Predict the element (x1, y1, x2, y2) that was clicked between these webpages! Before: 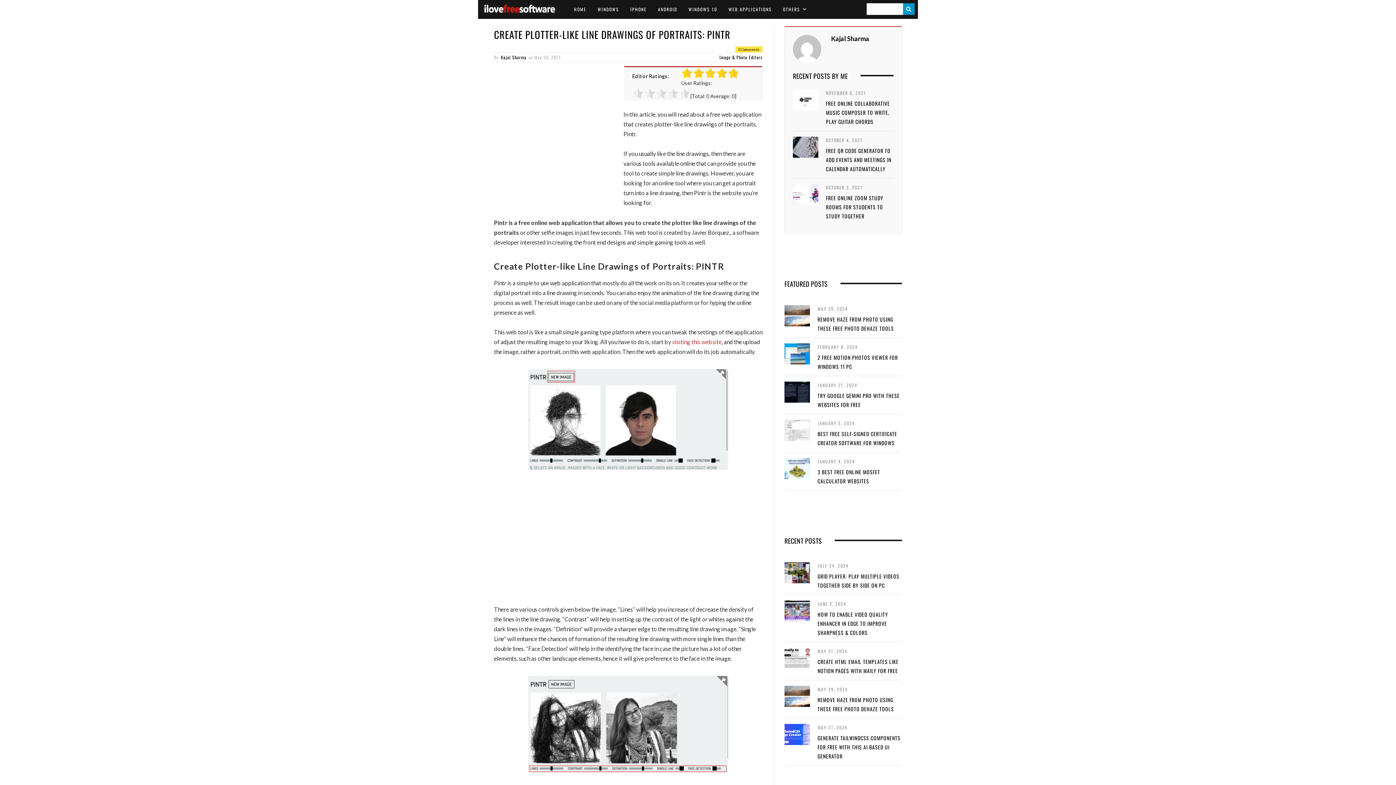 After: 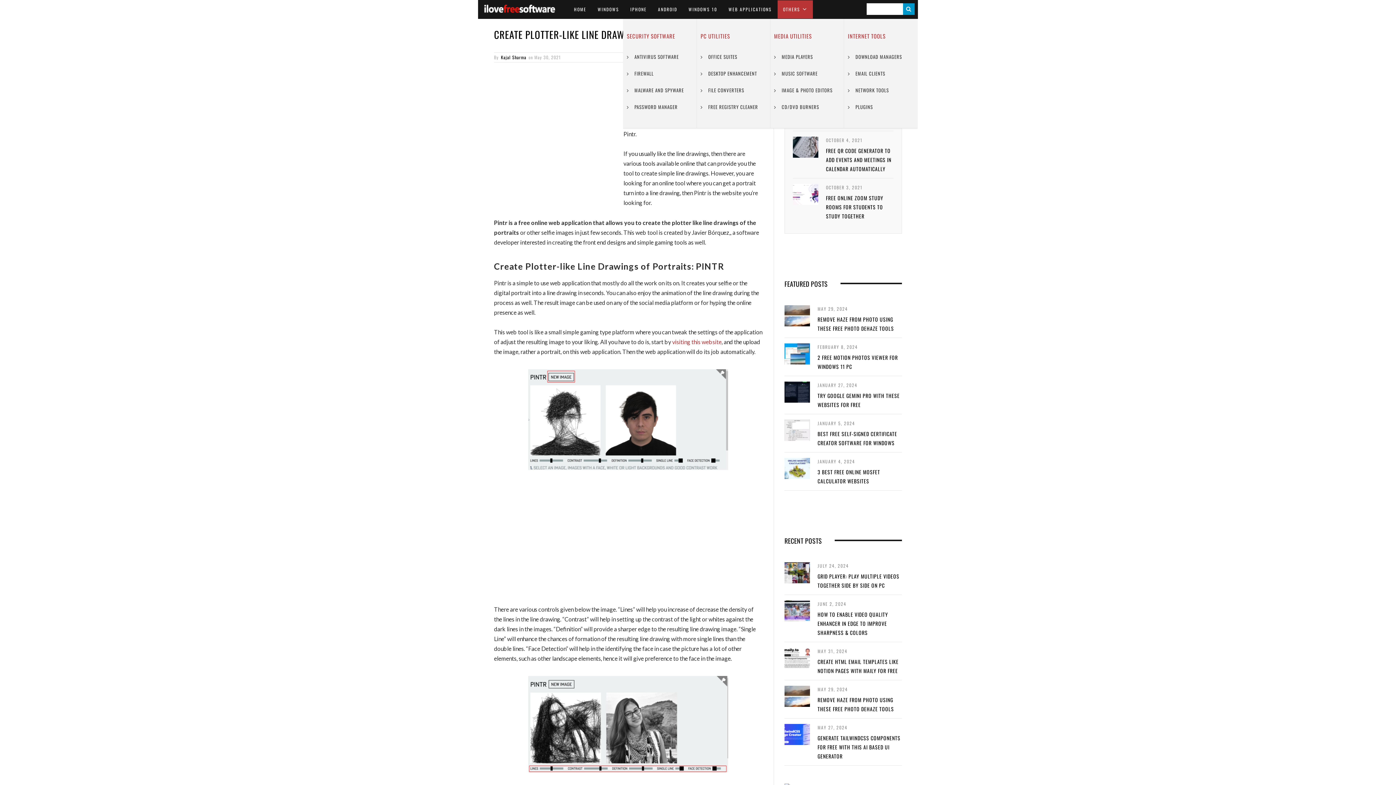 Action: label: OTHERS bbox: (777, 0, 813, 18)